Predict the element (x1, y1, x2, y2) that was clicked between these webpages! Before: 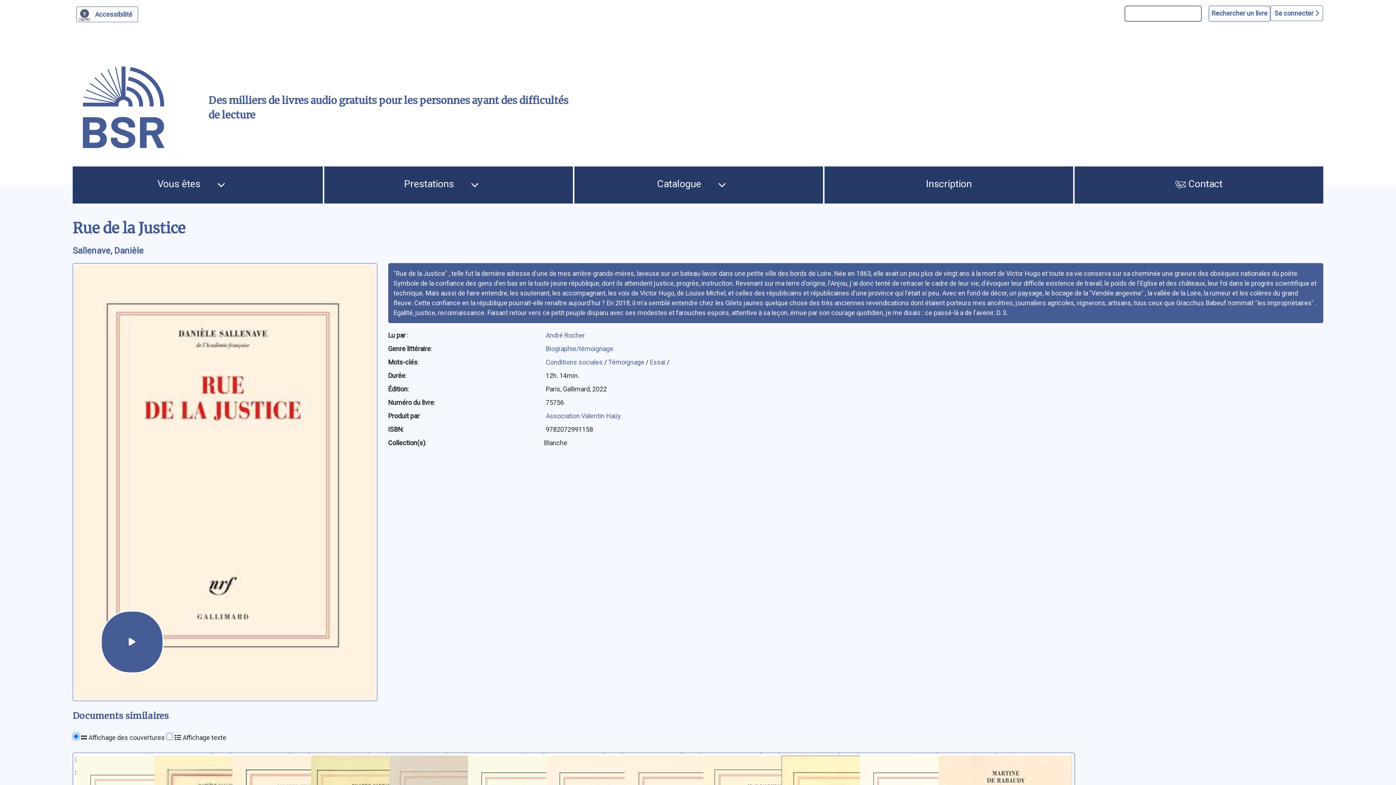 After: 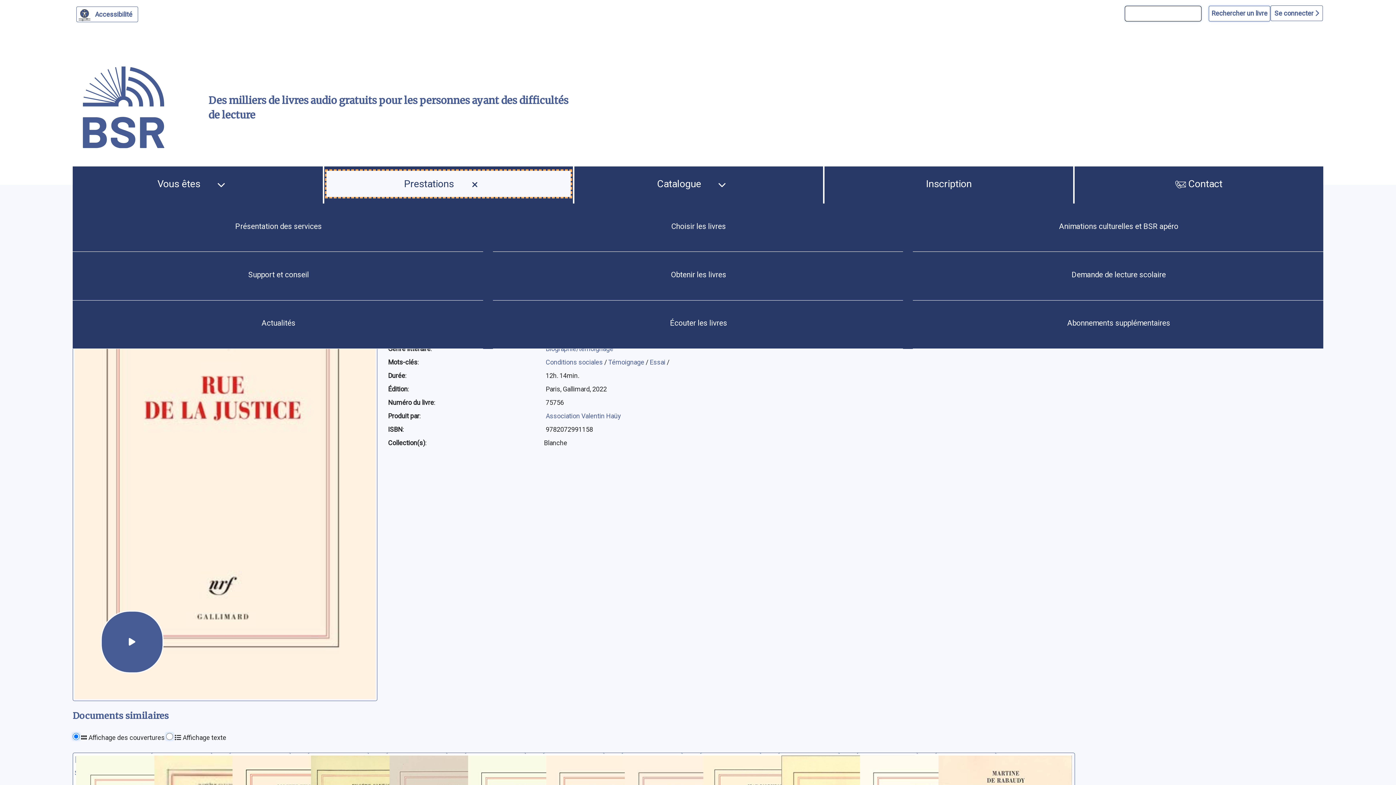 Action: label: Prestations  bbox: (326, 170, 570, 197)